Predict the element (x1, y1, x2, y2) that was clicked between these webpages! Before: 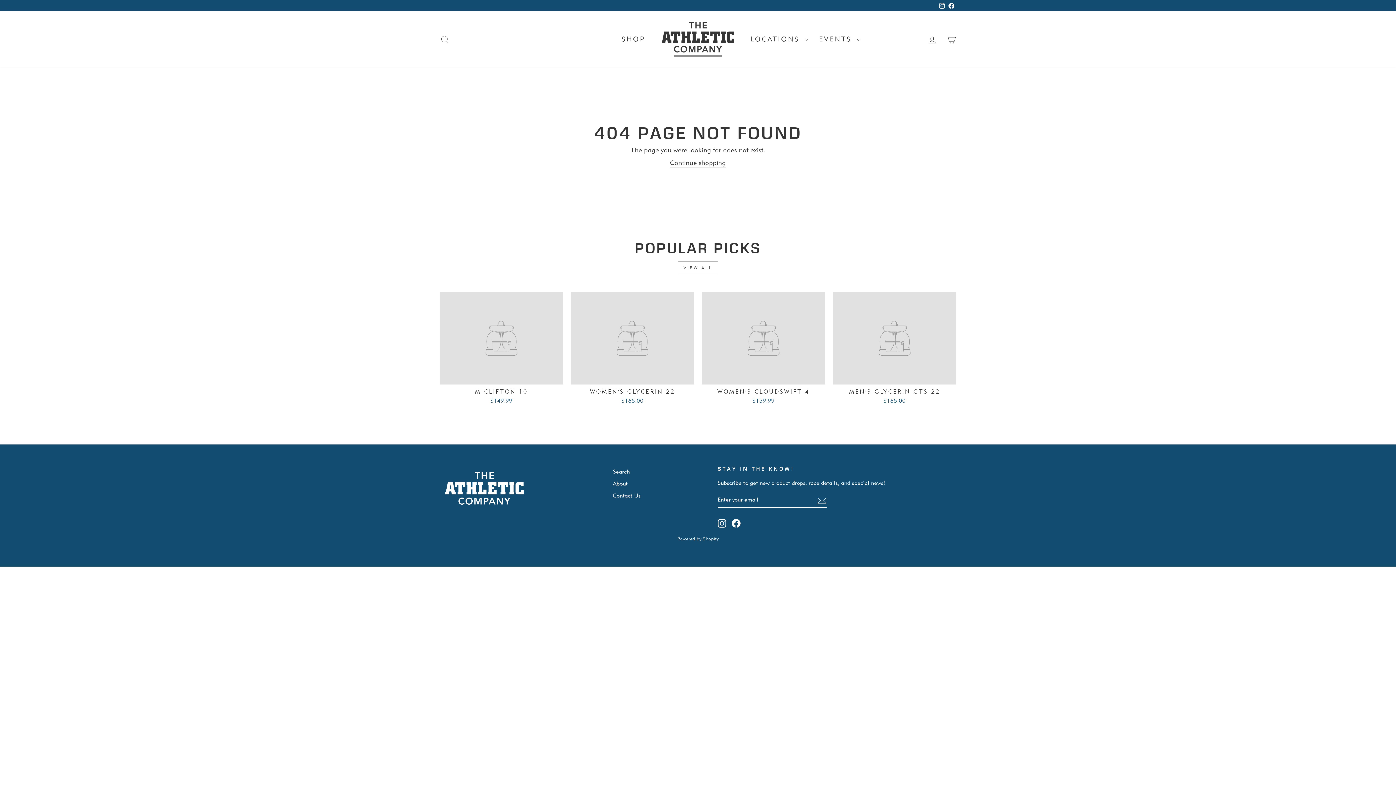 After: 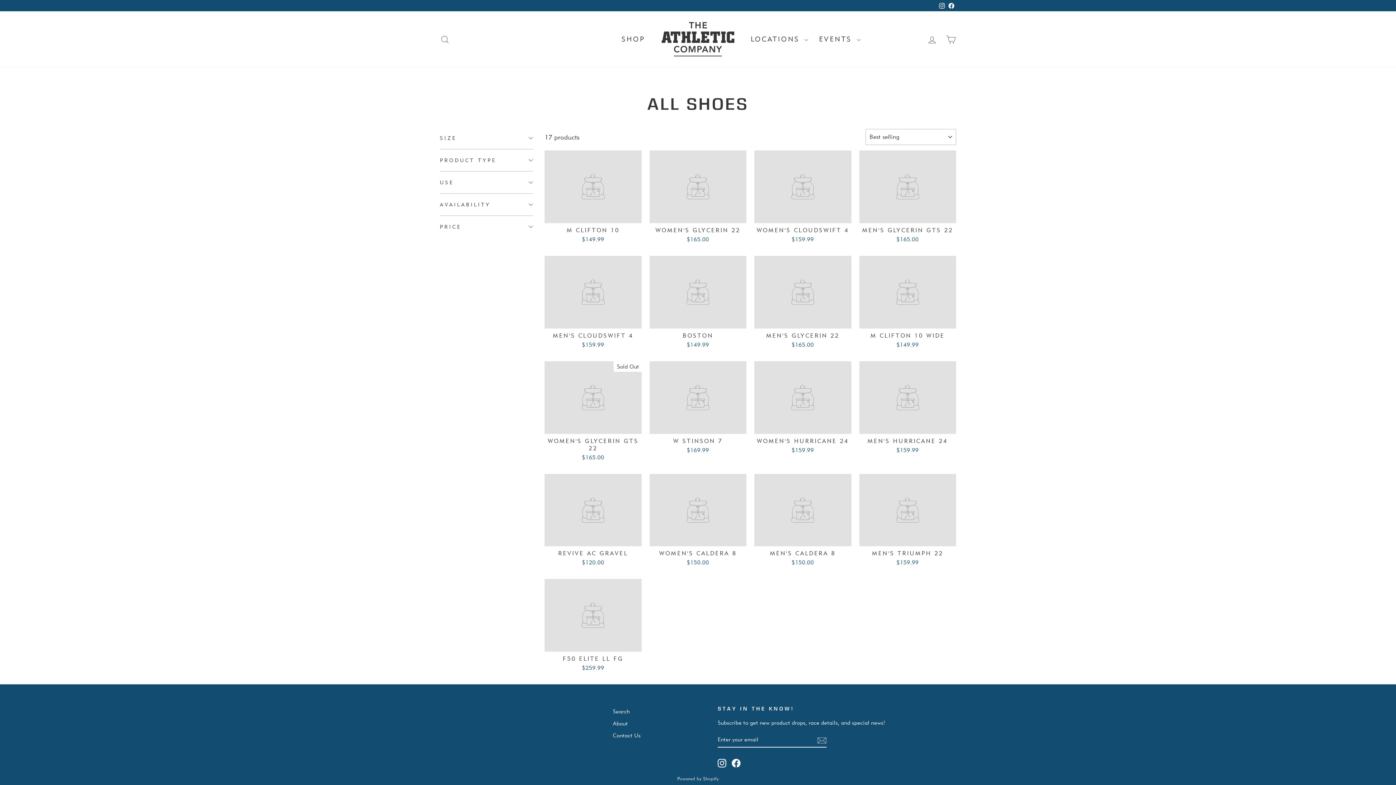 Action: label: VIEW ALL bbox: (678, 261, 718, 274)